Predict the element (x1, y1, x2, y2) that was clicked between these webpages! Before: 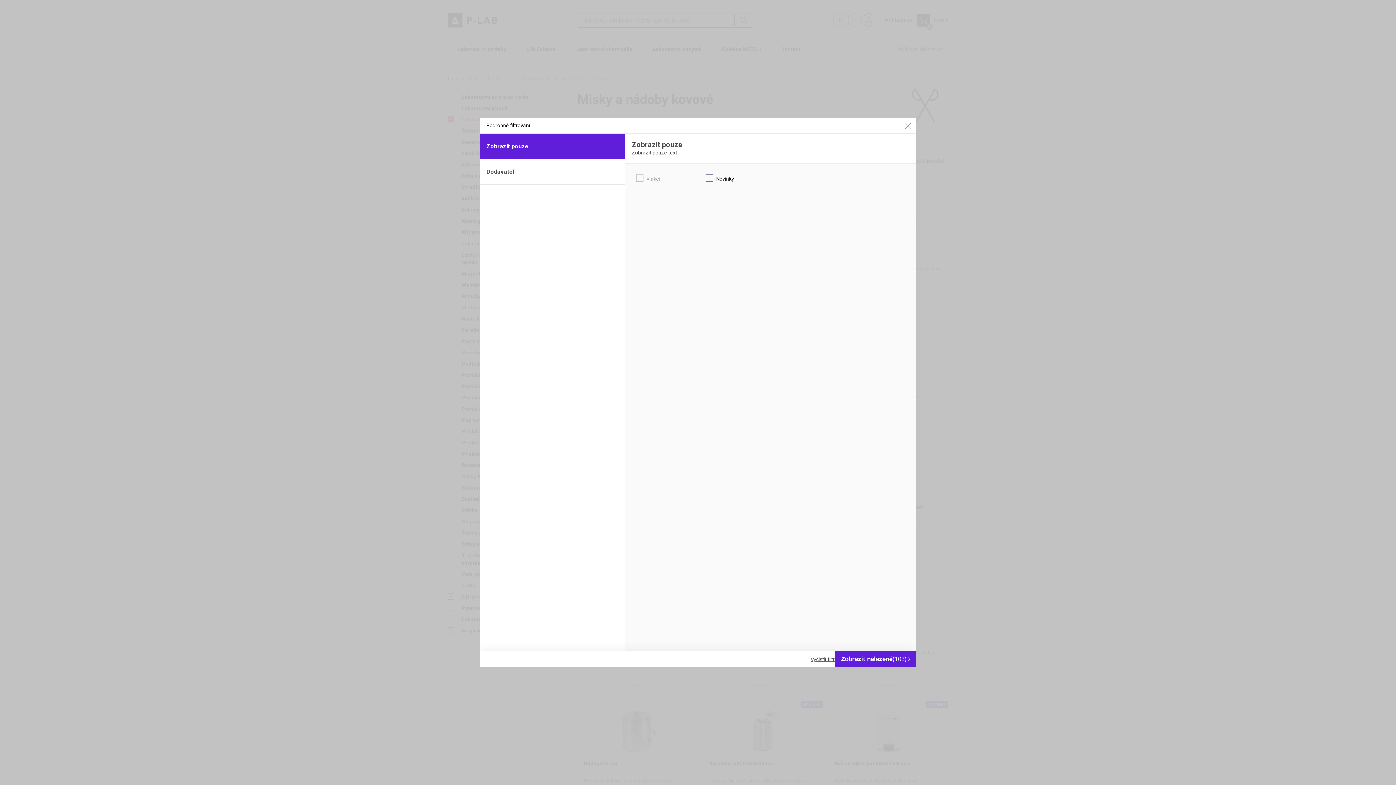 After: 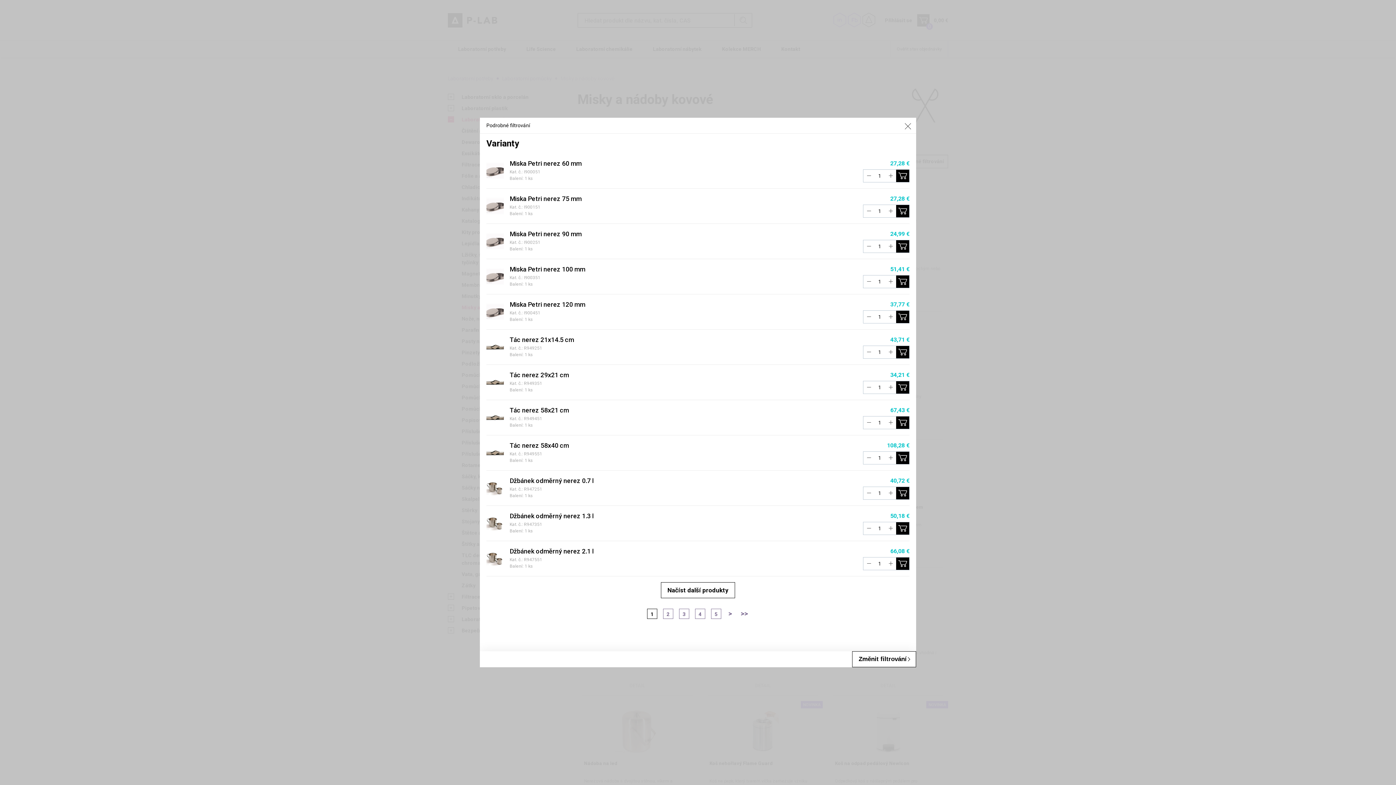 Action: bbox: (834, 651, 916, 667) label: Zobrazit nalezené
(103)